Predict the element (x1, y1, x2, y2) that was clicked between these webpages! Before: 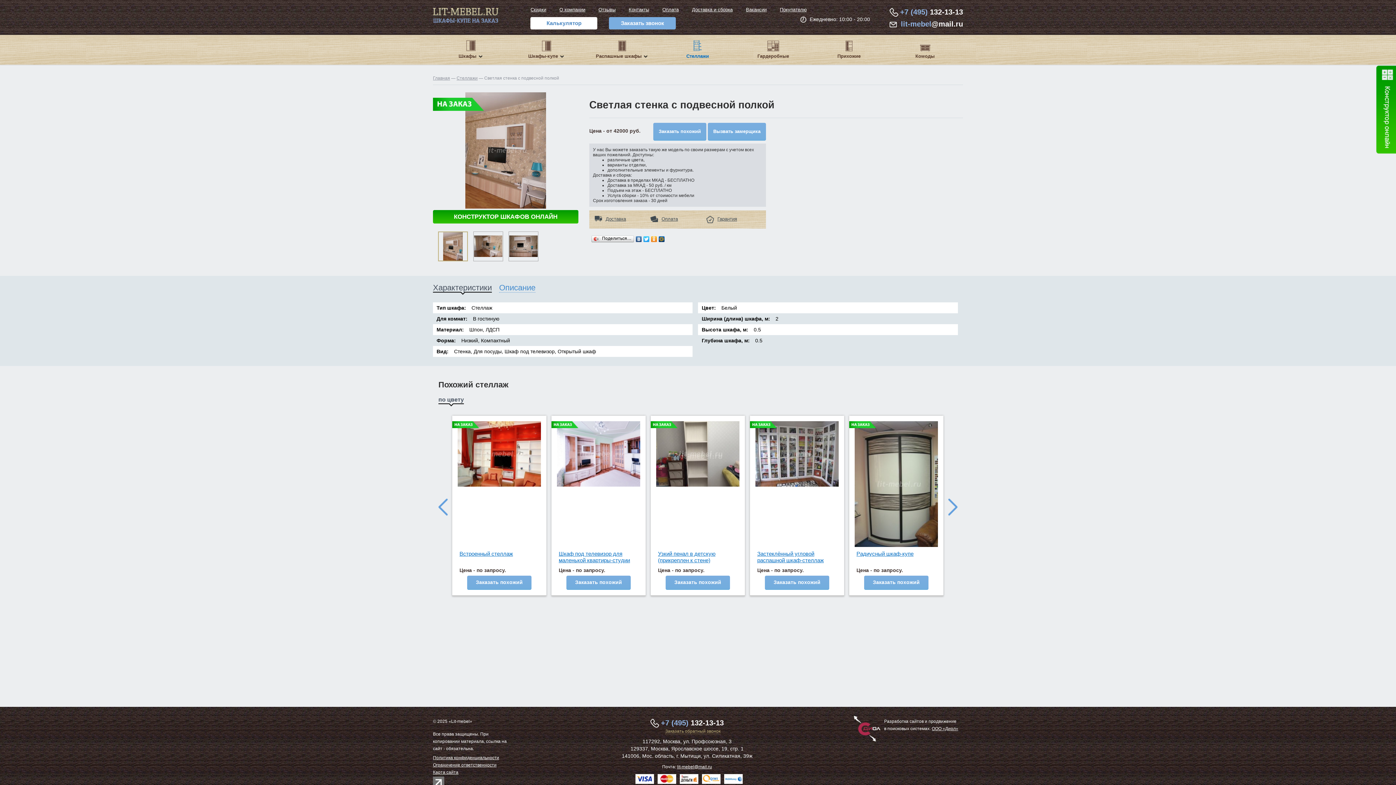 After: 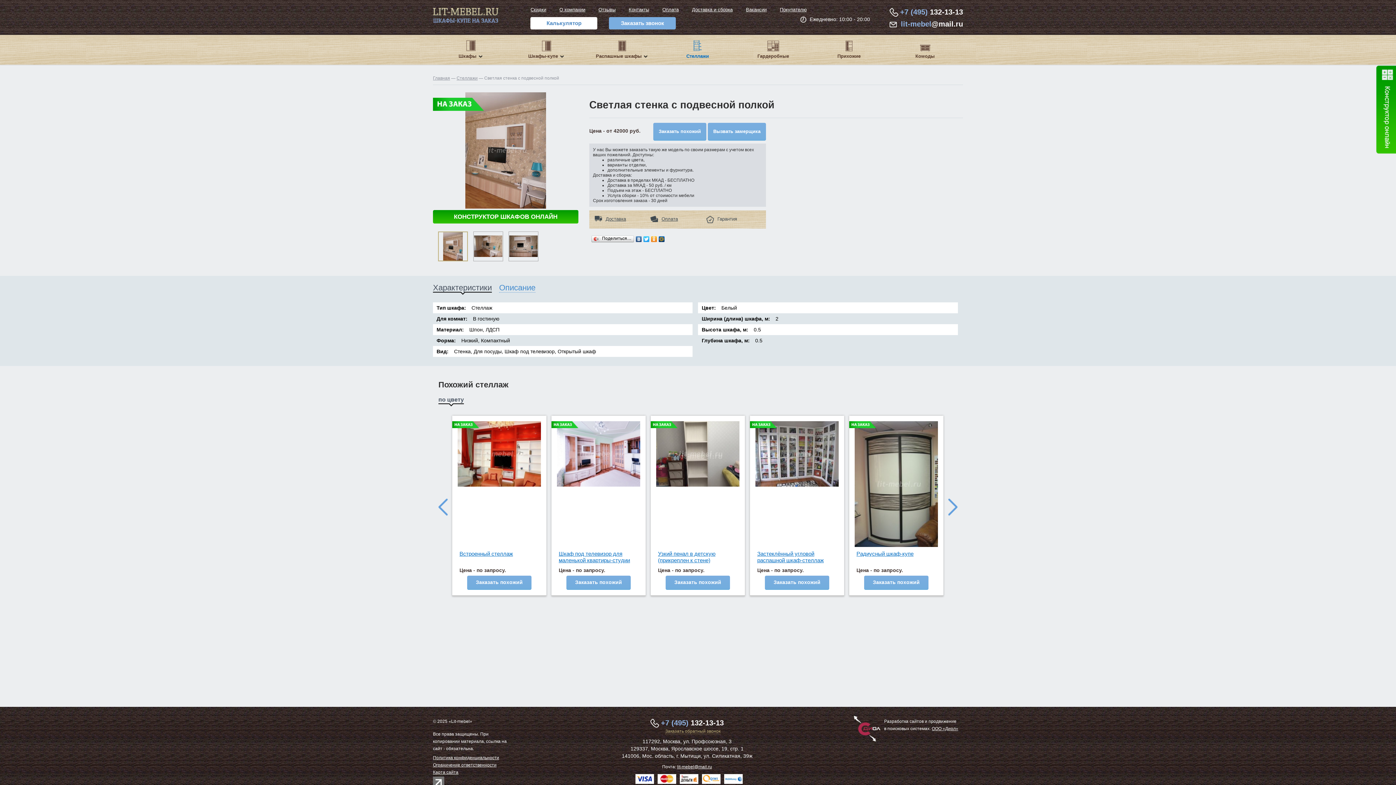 Action: bbox: (717, 216, 737, 222) label: Гарантия